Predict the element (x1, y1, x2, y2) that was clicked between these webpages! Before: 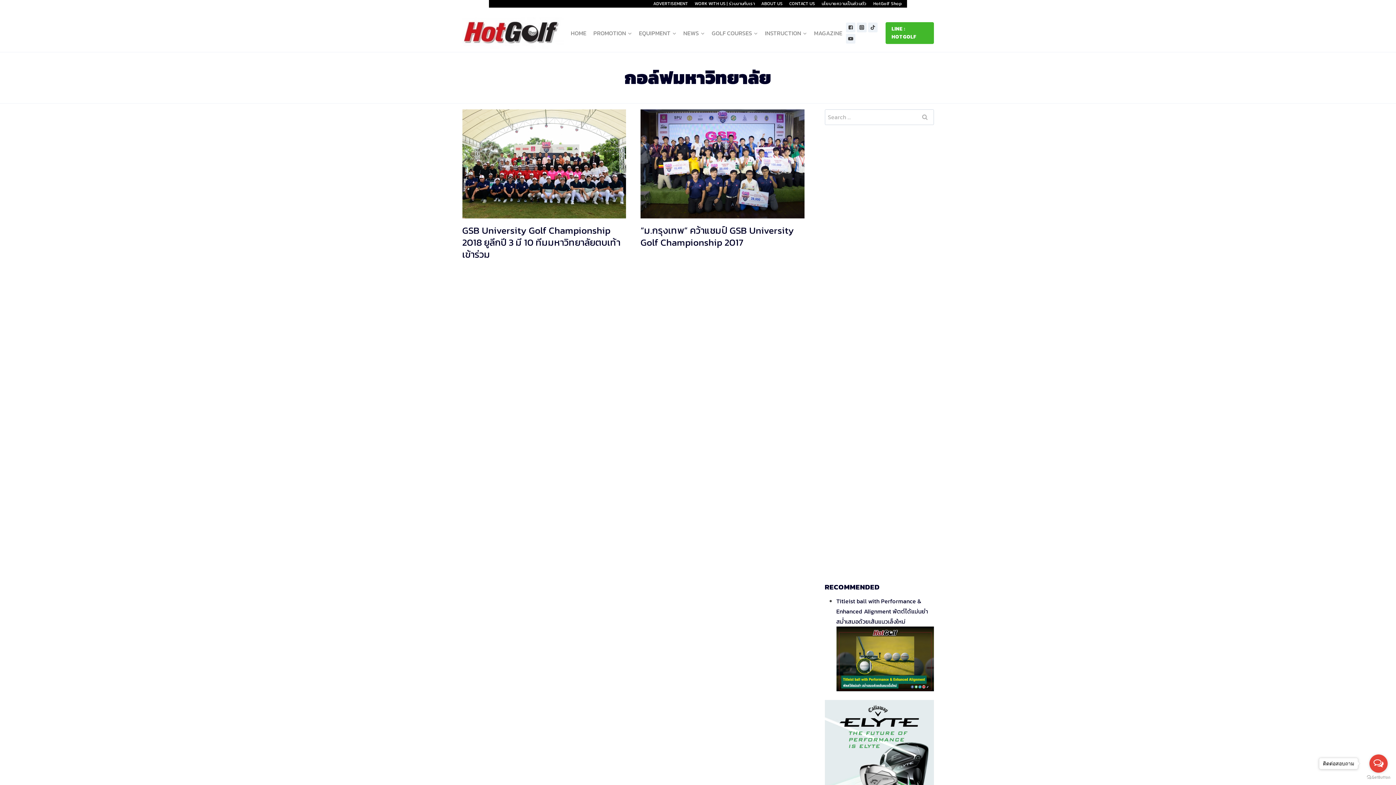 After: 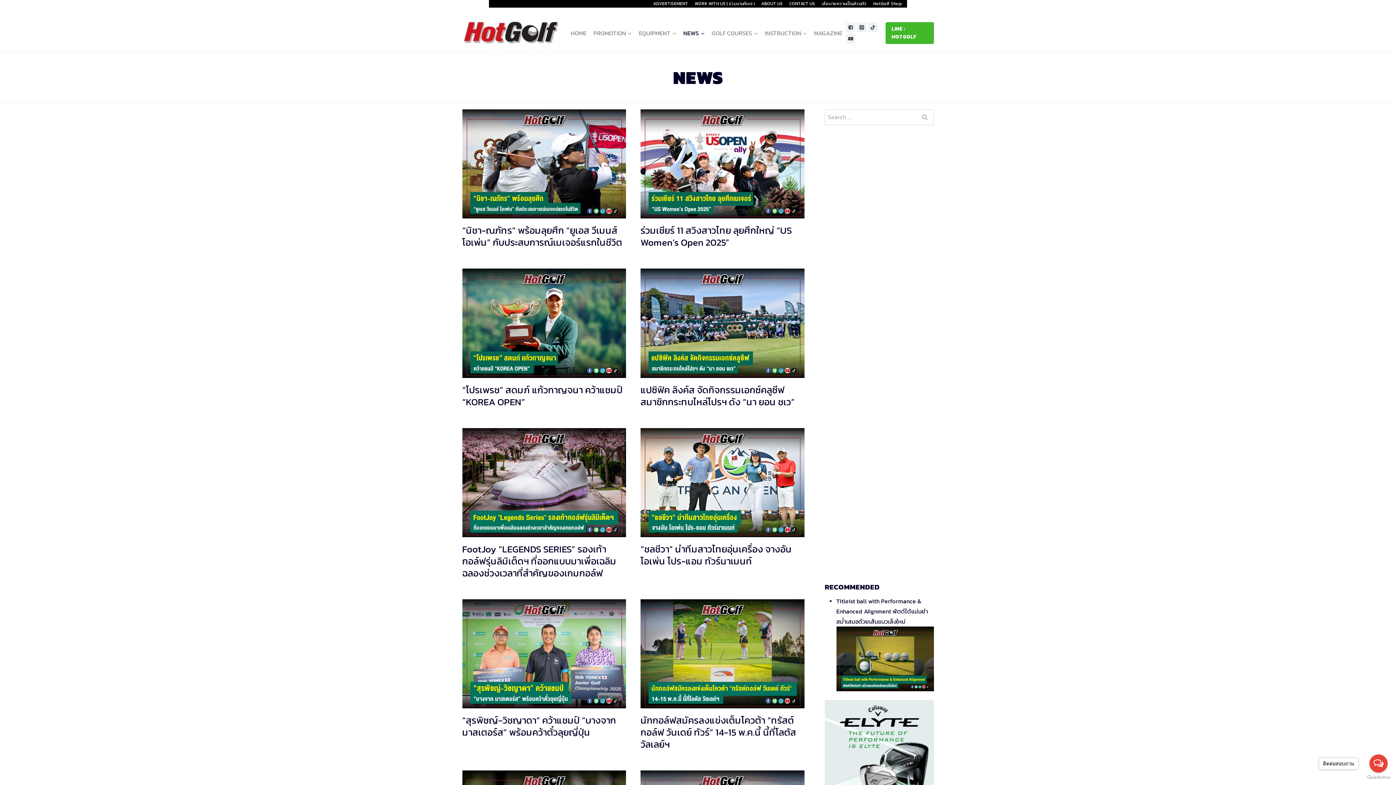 Action: label: NEWS bbox: (680, 24, 708, 41)